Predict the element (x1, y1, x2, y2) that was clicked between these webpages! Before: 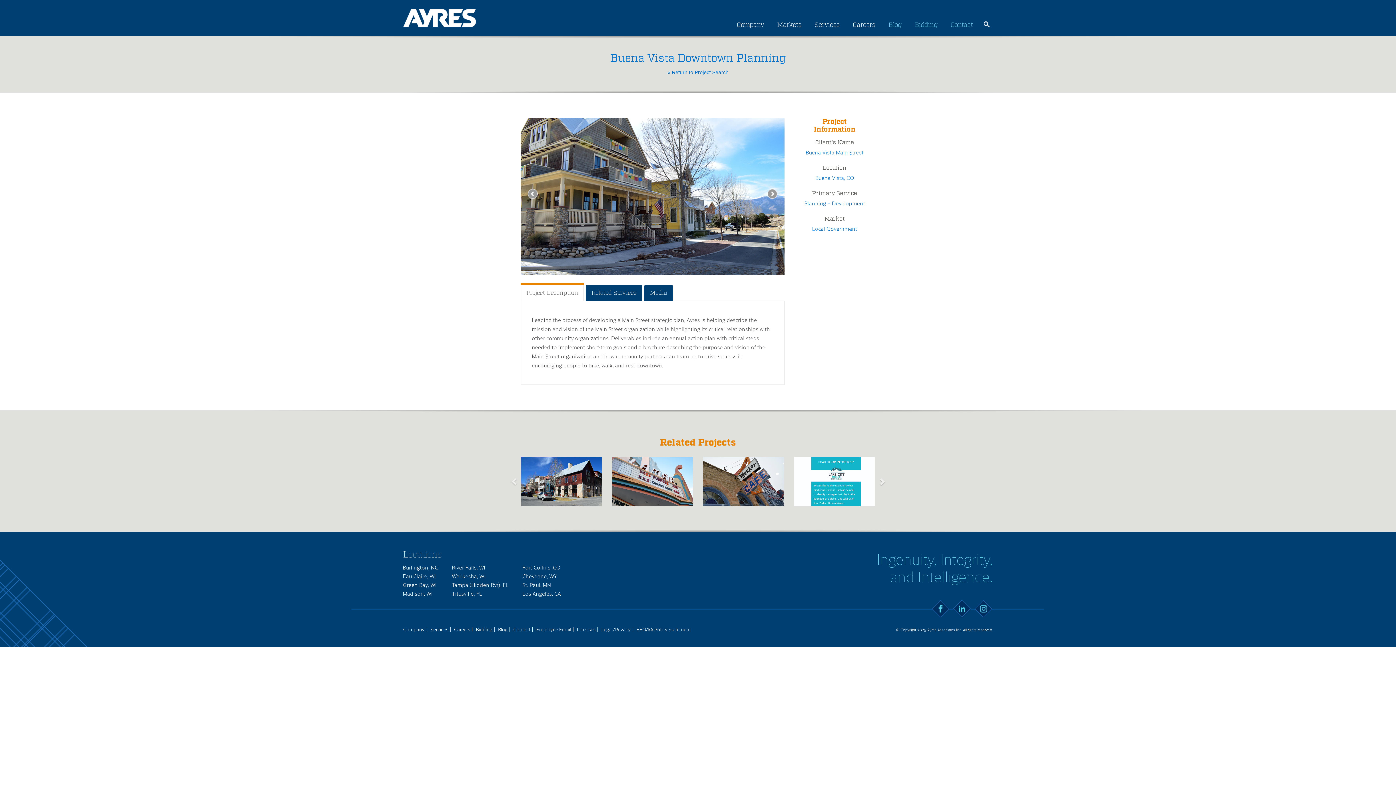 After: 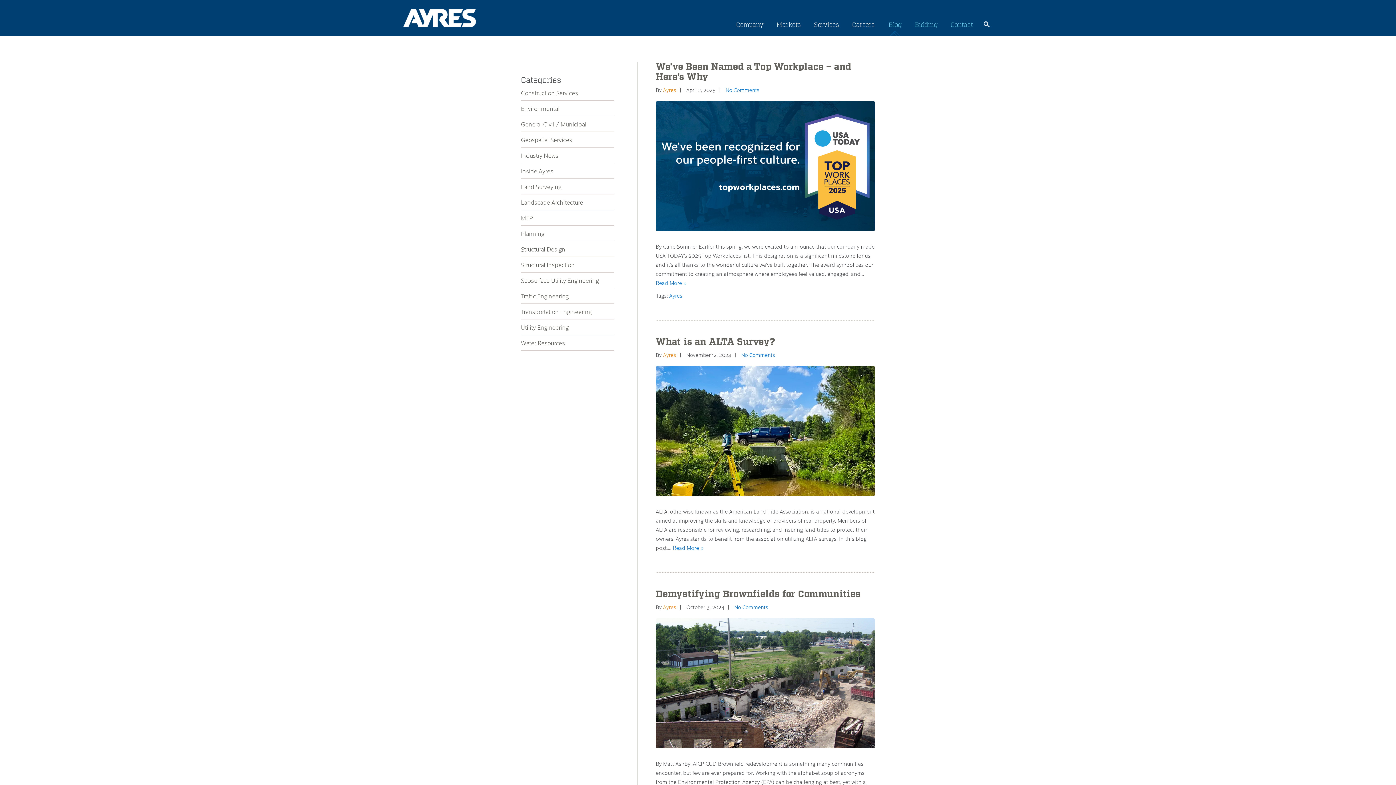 Action: label: Blog bbox: (888, 20, 902, 29)